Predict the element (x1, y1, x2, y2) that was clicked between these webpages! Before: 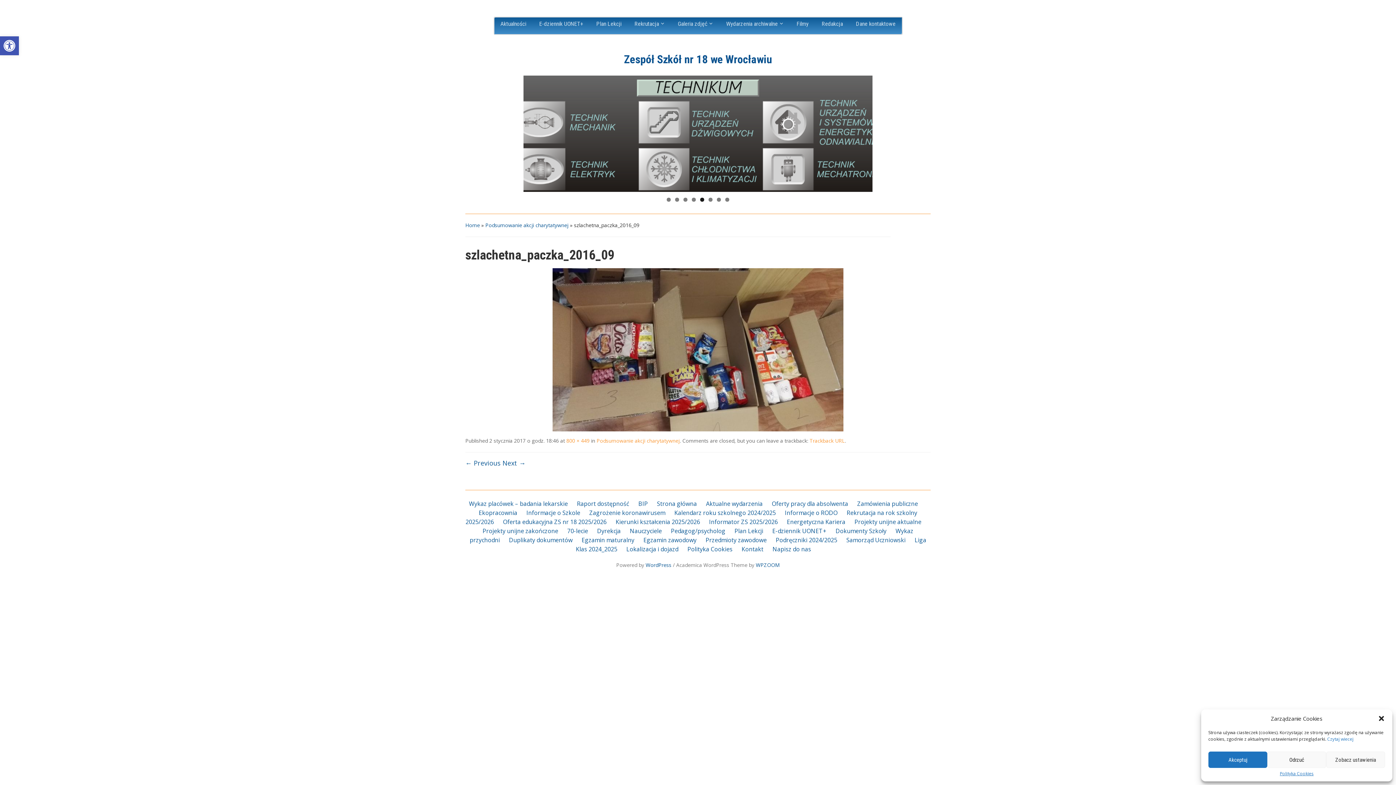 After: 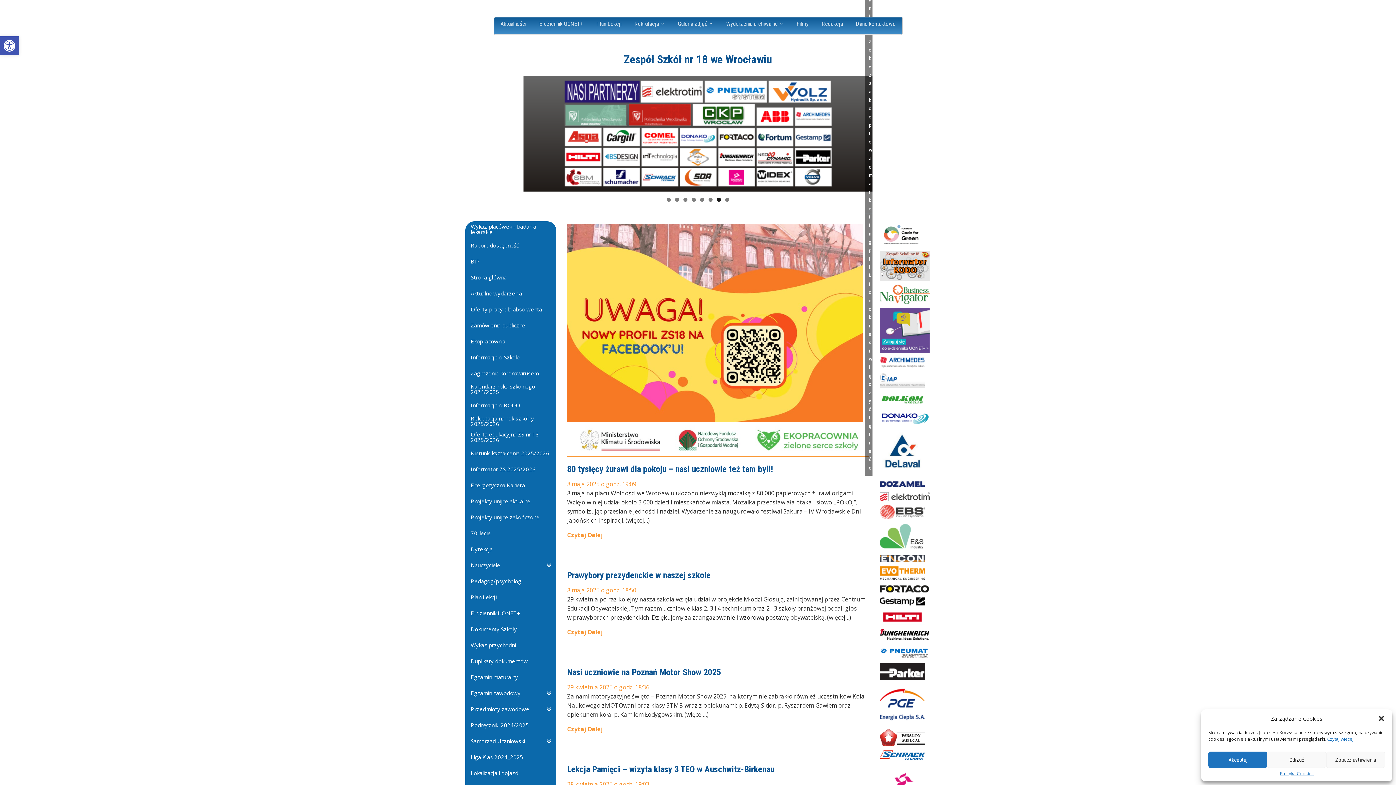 Action: label: Home bbox: (465, 221, 480, 228)